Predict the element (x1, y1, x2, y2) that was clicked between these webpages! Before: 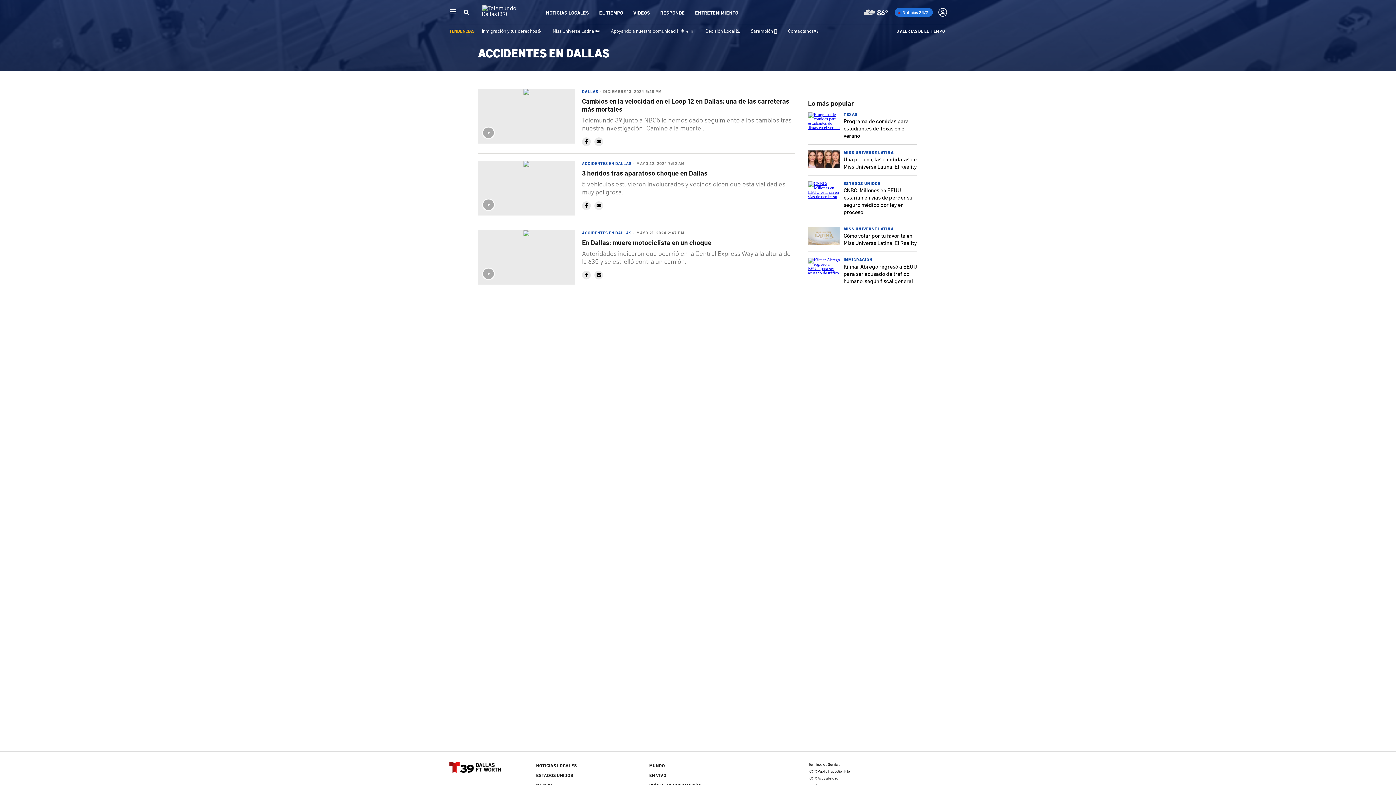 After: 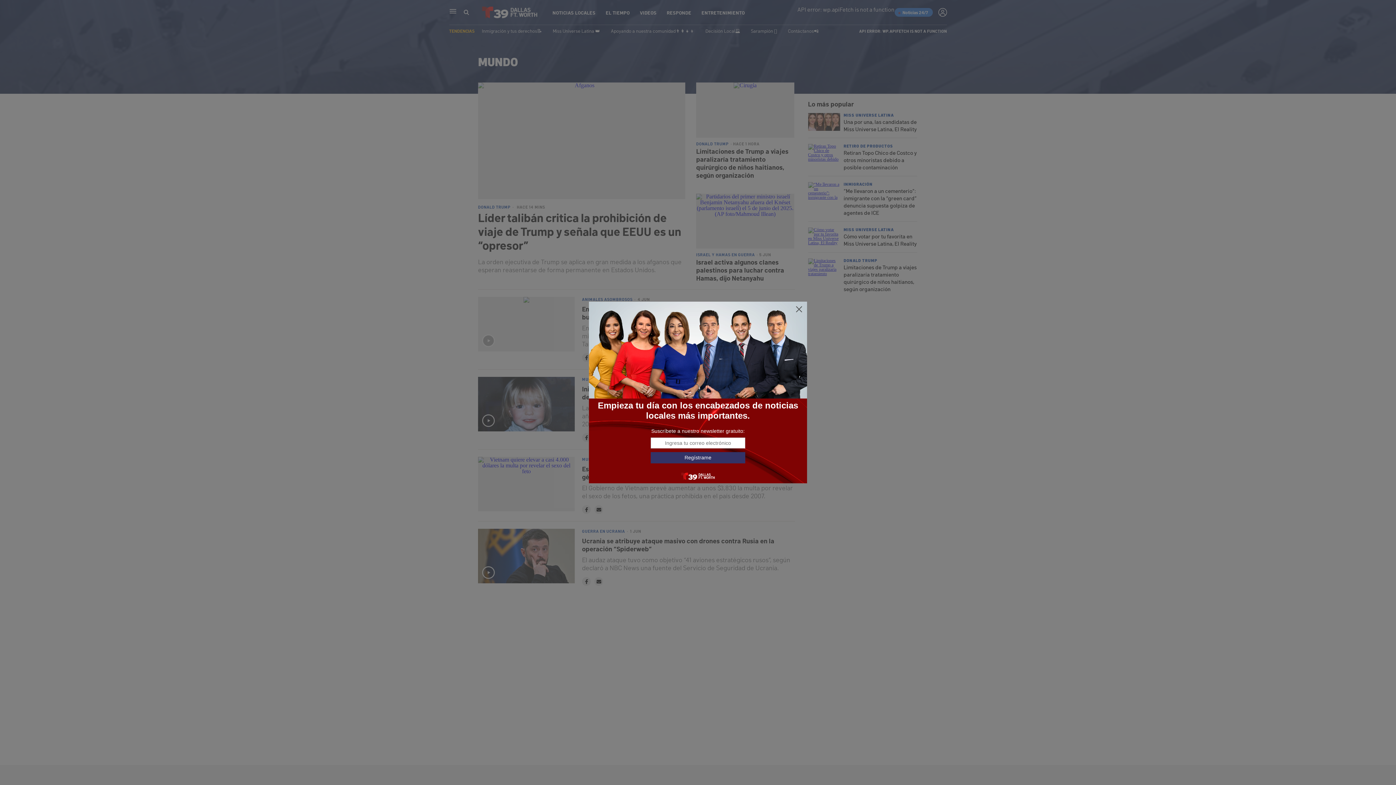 Action: bbox: (649, 762, 665, 768) label: MUNDO